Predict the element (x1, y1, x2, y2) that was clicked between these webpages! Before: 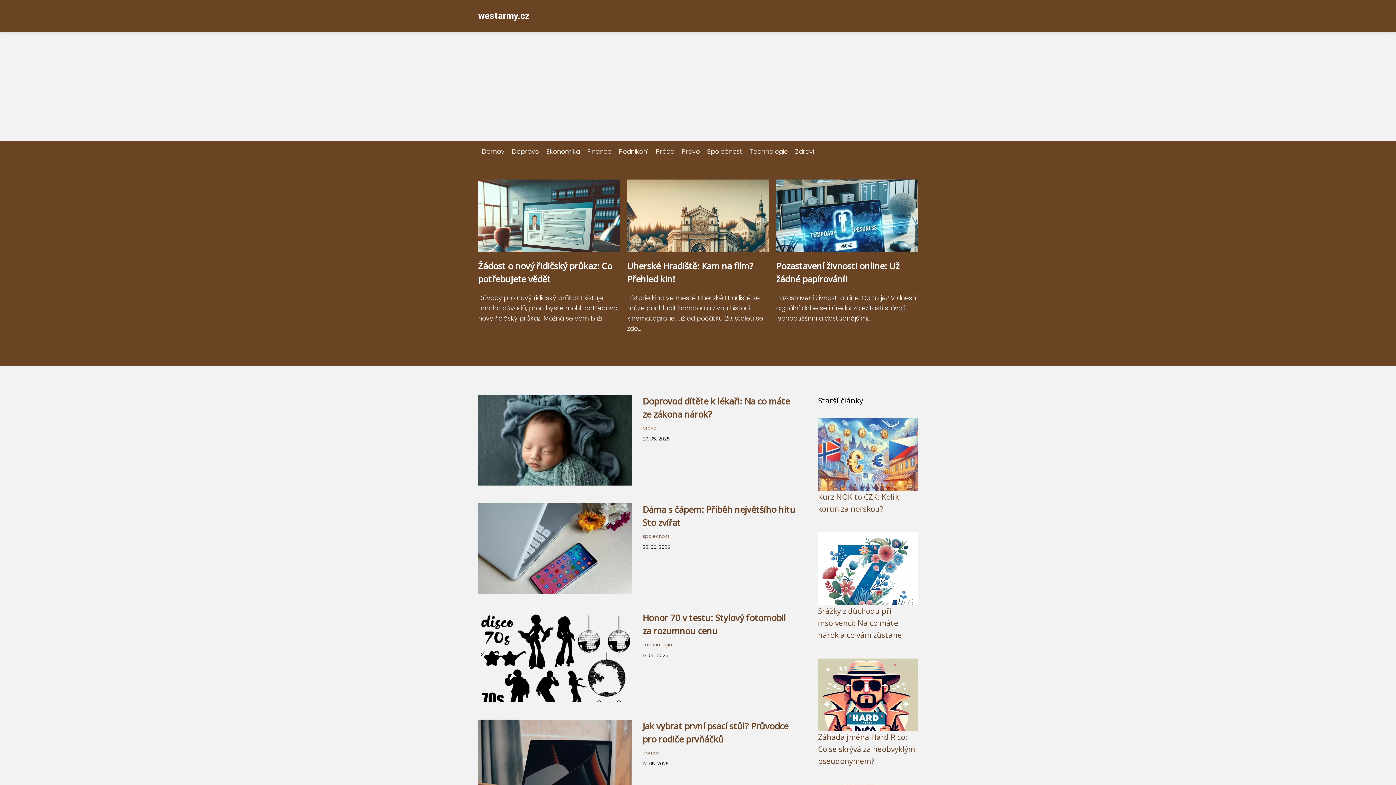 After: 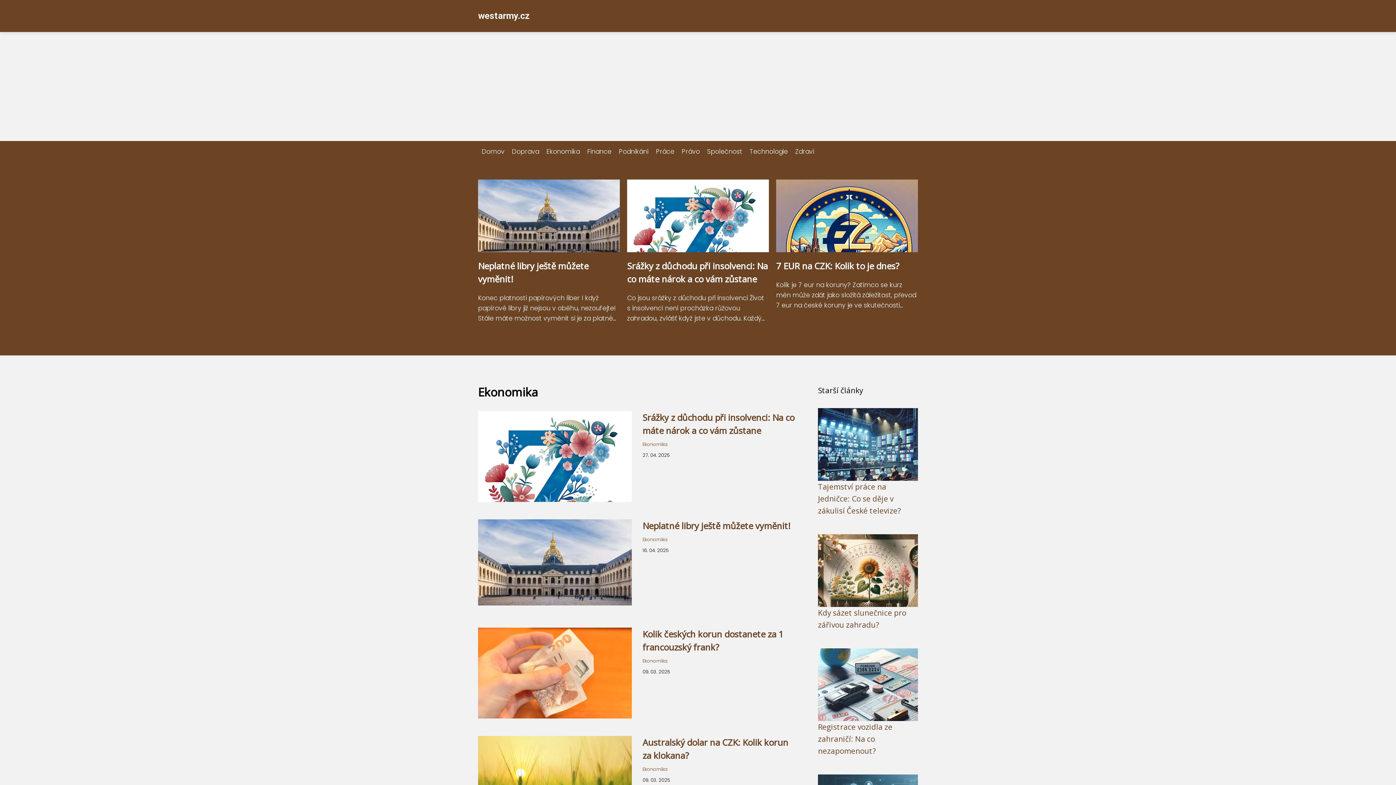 Action: bbox: (542, 147, 583, 156) label: Ekonomika